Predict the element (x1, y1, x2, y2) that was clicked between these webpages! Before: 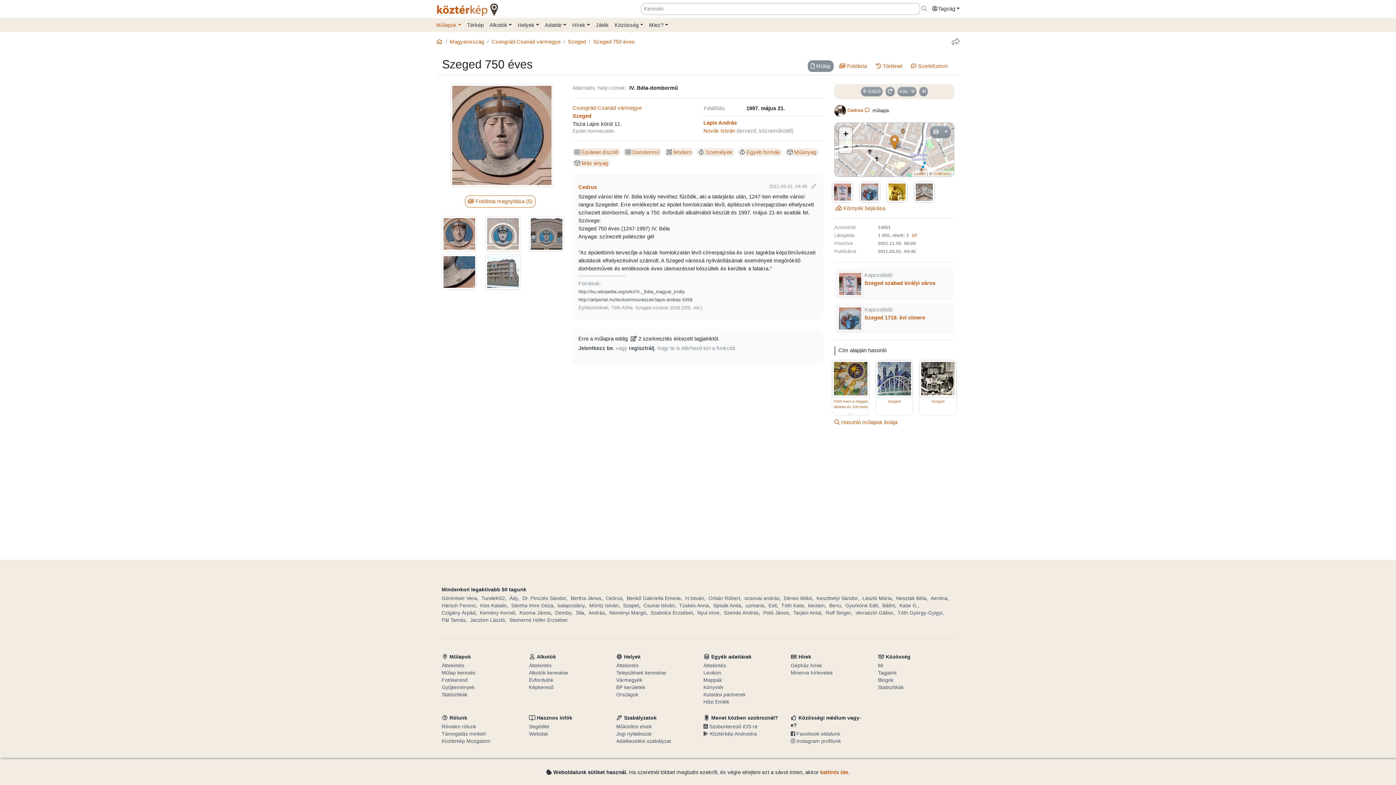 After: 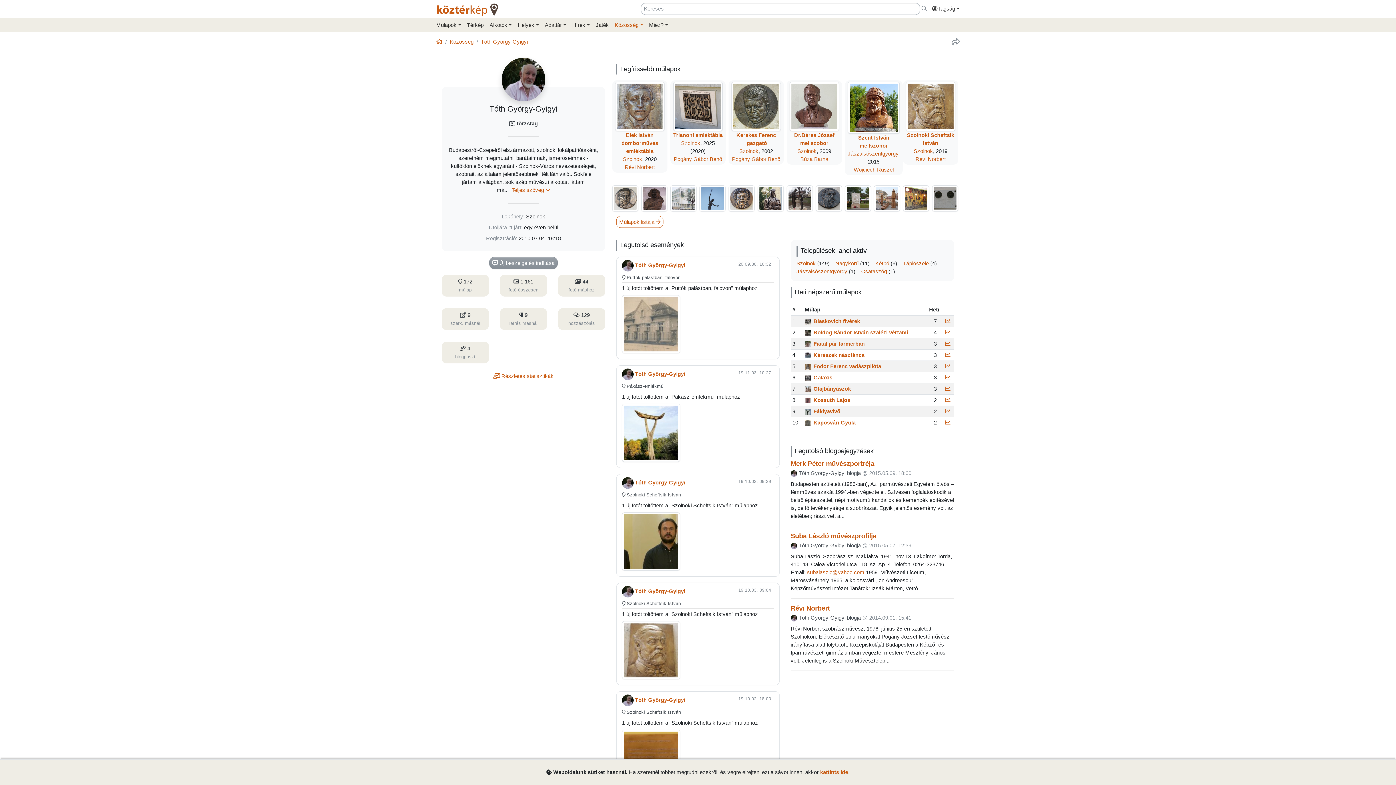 Action: label: Tóth György-Gyigyi bbox: (897, 609, 942, 616)